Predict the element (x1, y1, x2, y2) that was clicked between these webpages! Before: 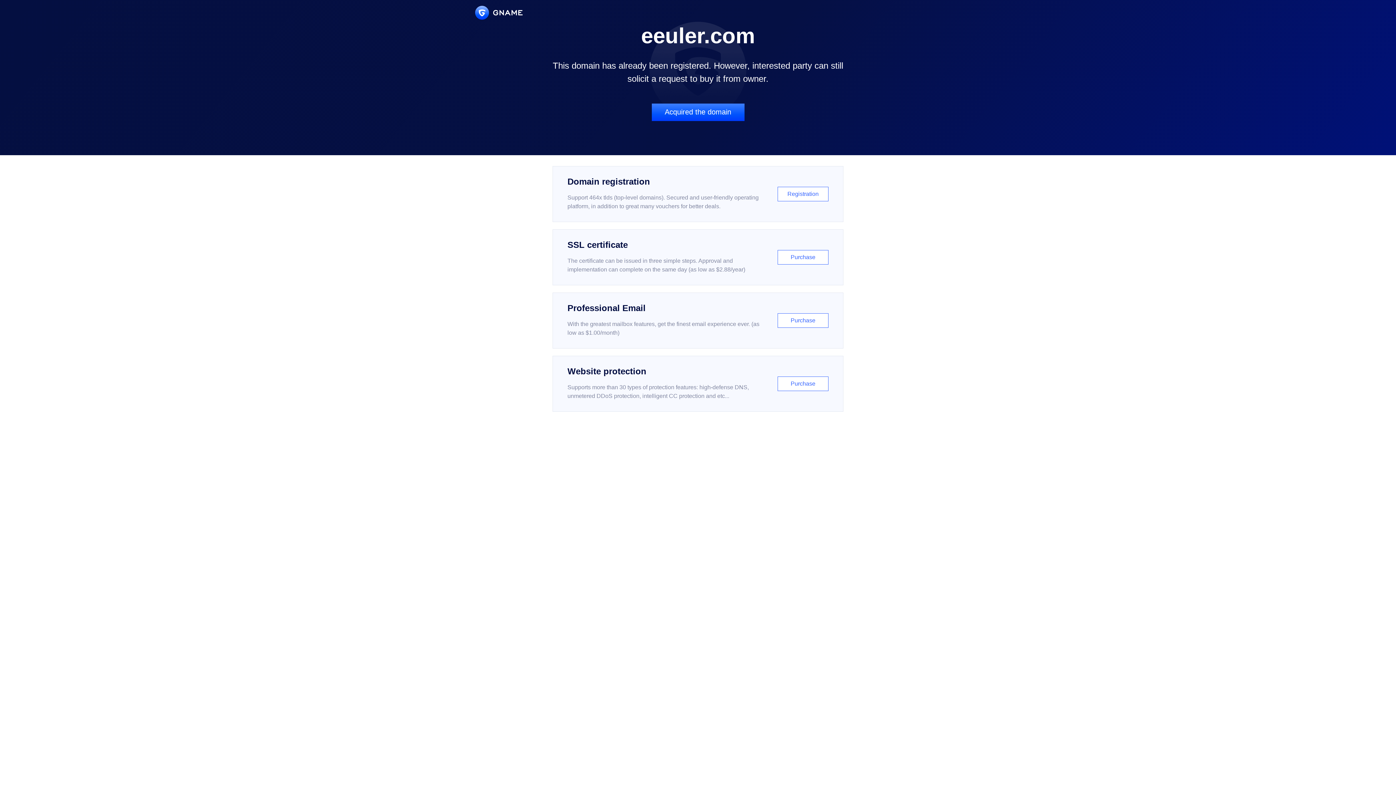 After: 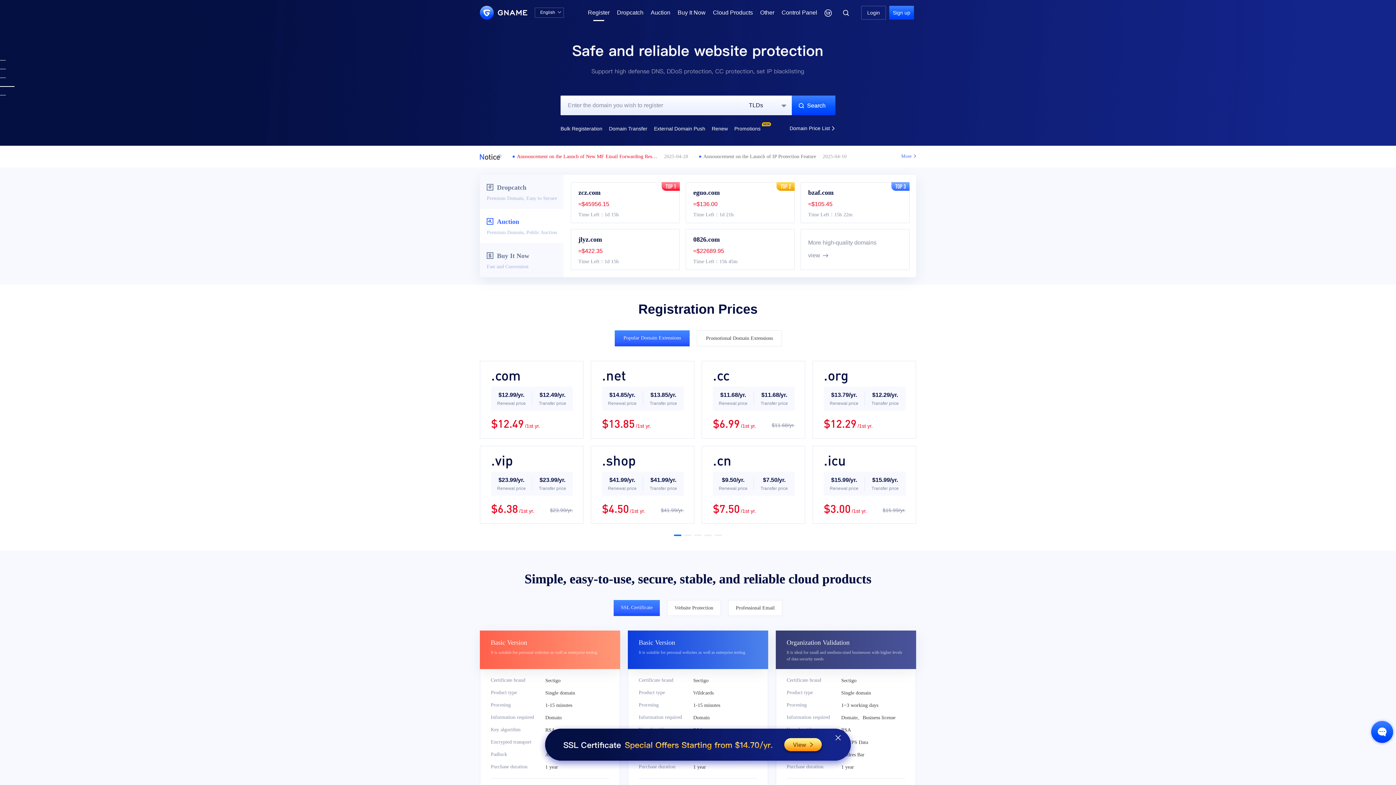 Action: bbox: (552, 166, 843, 222) label: Domain registration

Support 464x tlds (top-level domains). Secured and user-friendly operating platform, in addition to great many vouchers for better deals.

Registration